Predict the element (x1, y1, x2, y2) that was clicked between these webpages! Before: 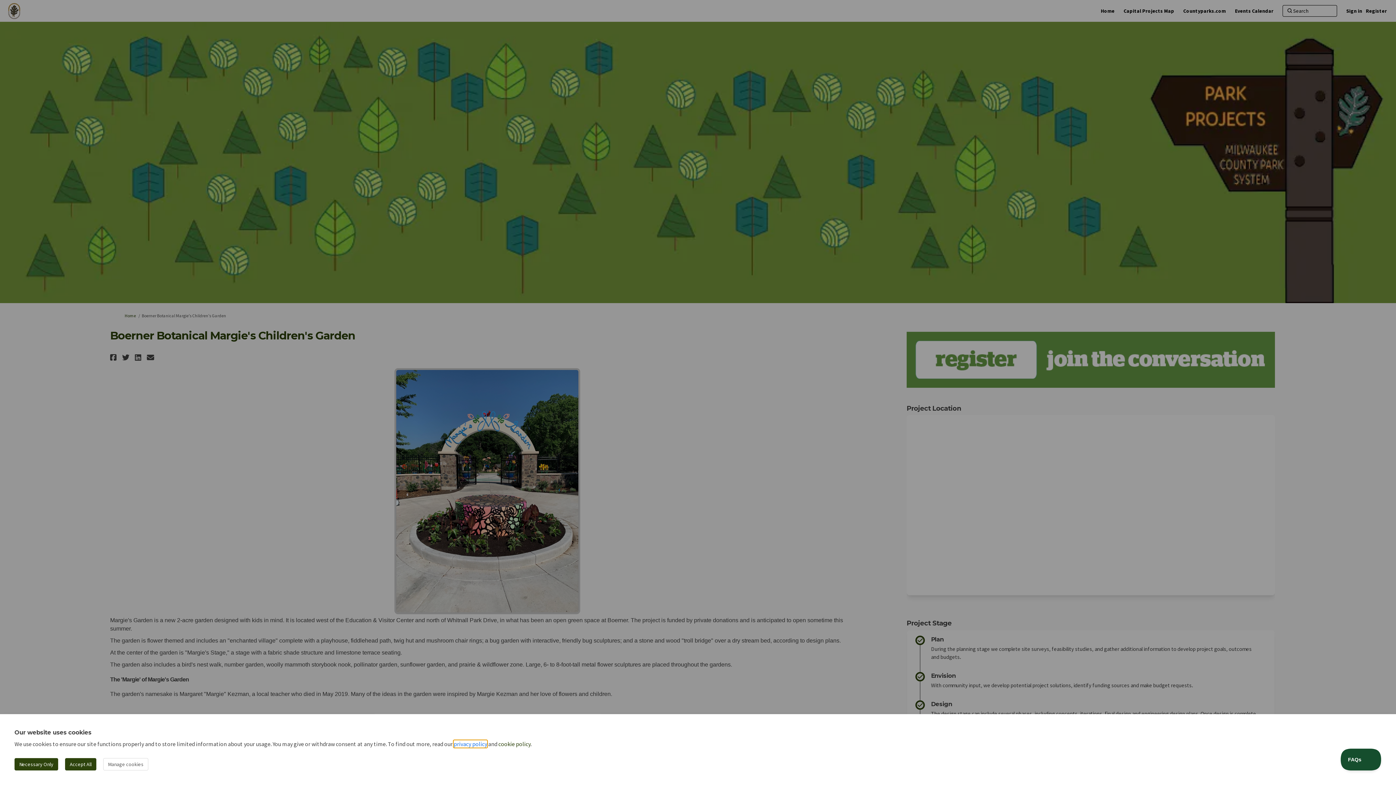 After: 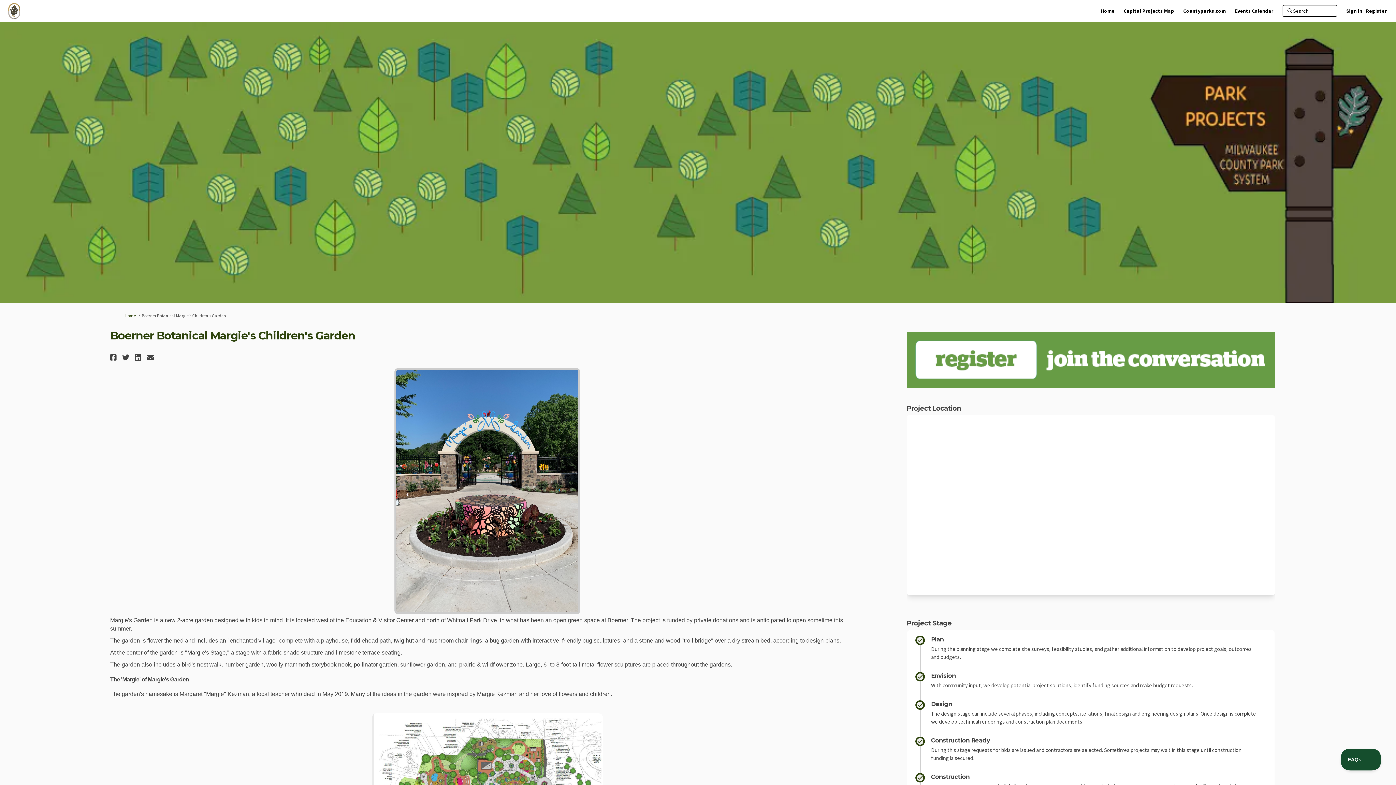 Action: bbox: (65, 758, 96, 770) label: Accept All